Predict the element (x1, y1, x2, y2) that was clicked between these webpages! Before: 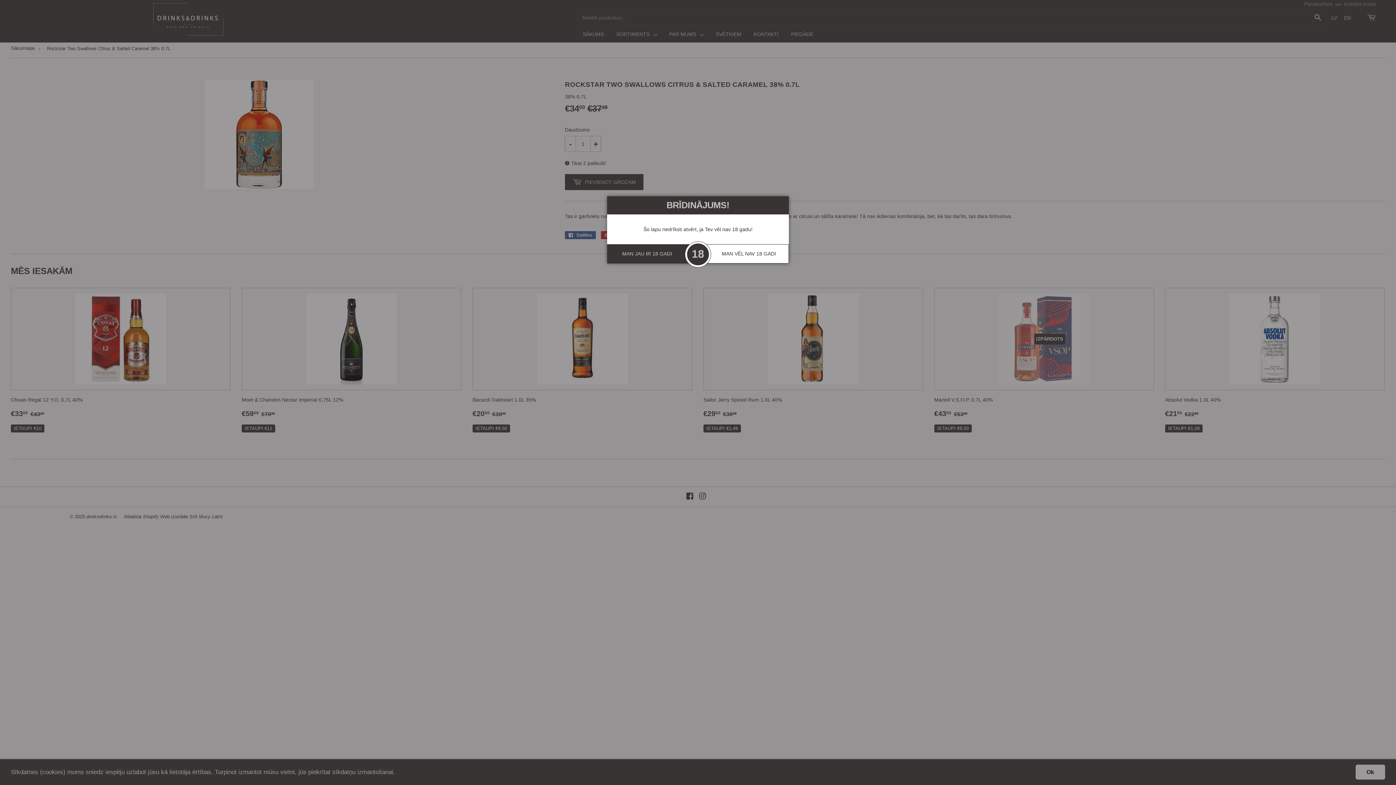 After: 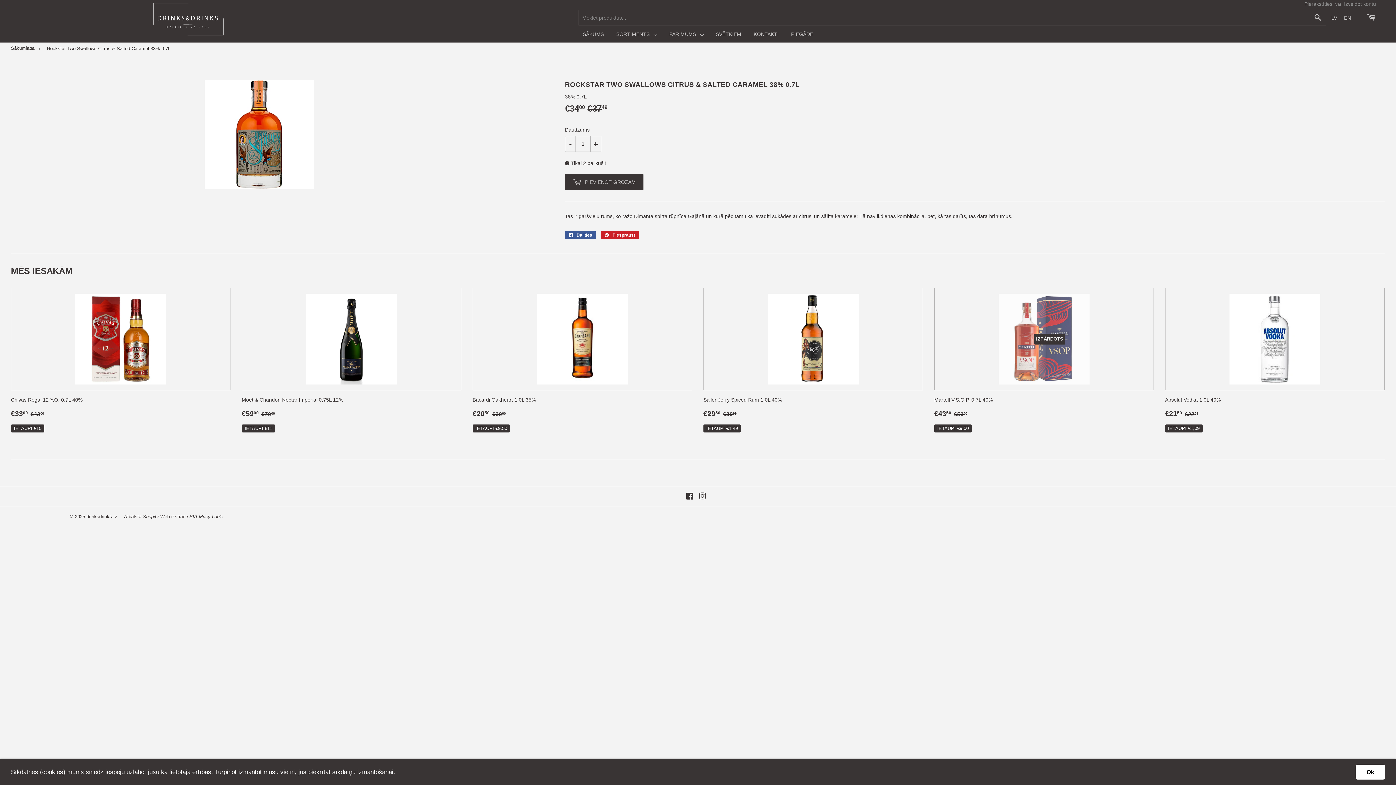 Action: bbox: (607, 244, 687, 263) label: MAN JAU IR 18 GADI